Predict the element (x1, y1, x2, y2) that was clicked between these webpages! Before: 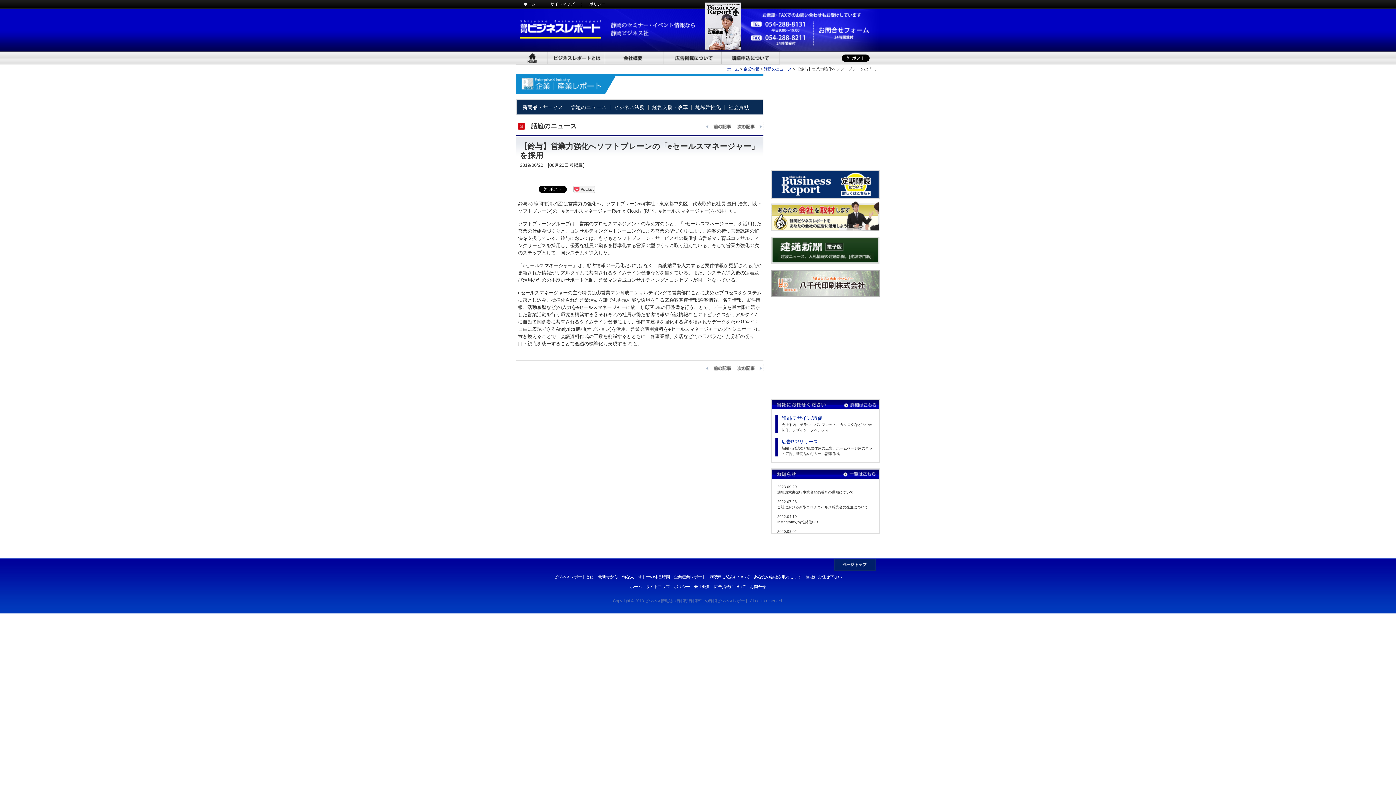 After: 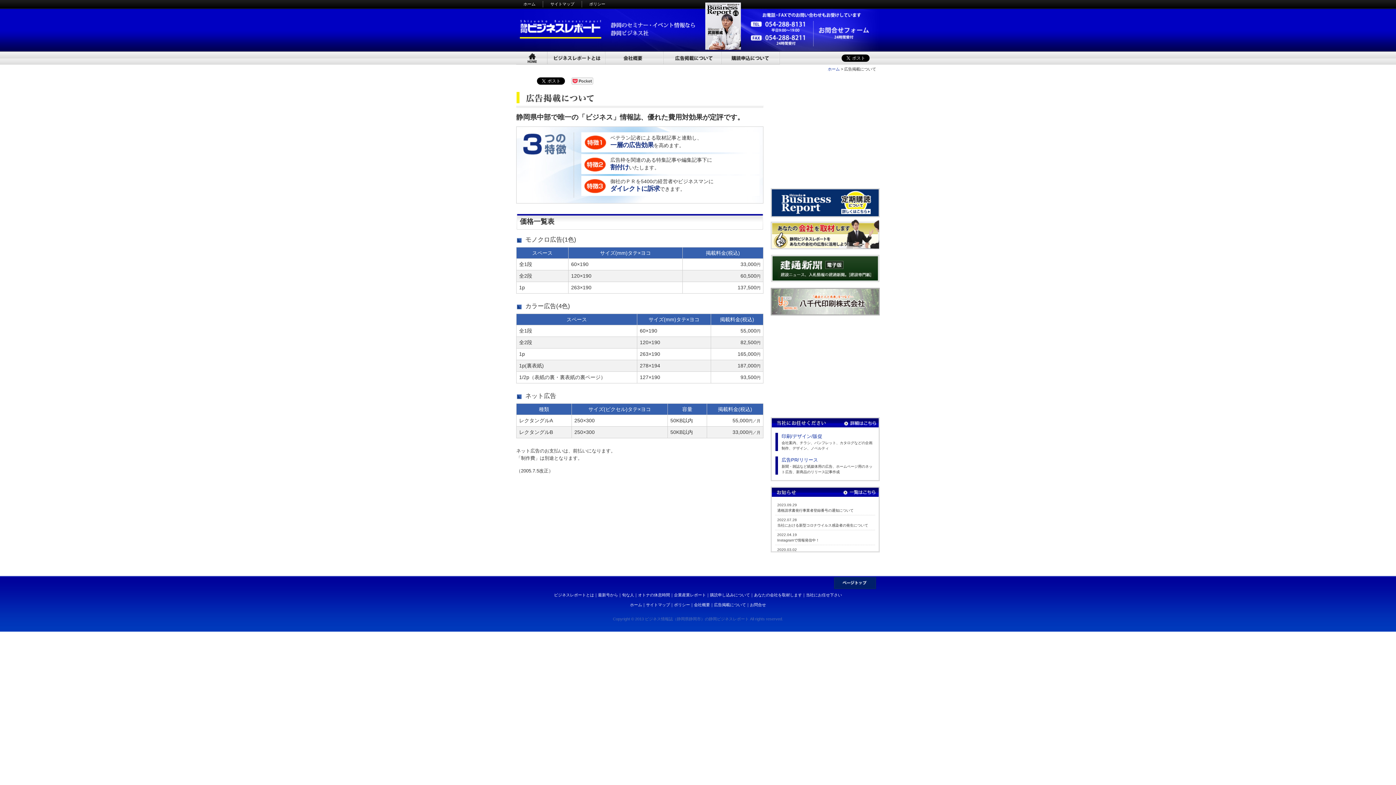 Action: bbox: (714, 584, 746, 589) label: 広告掲載について